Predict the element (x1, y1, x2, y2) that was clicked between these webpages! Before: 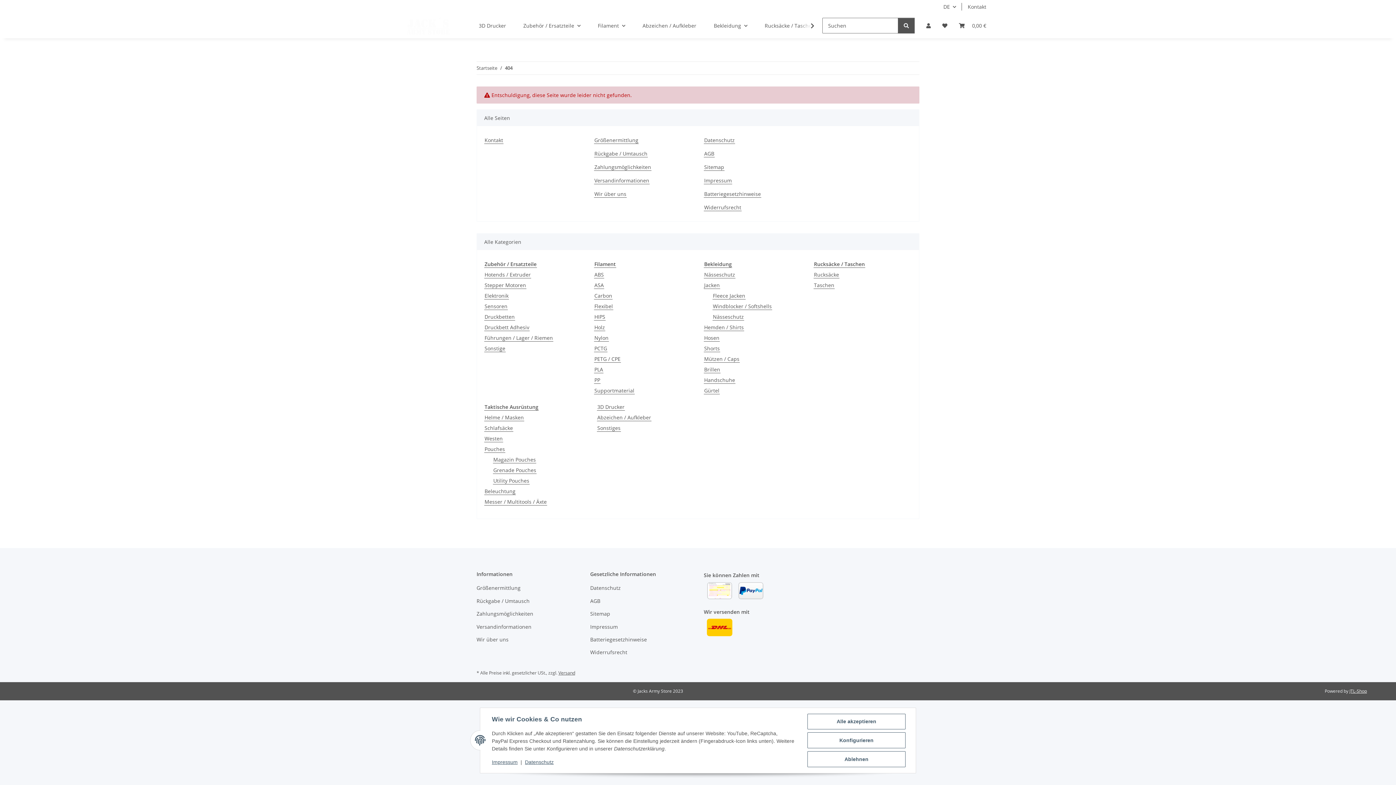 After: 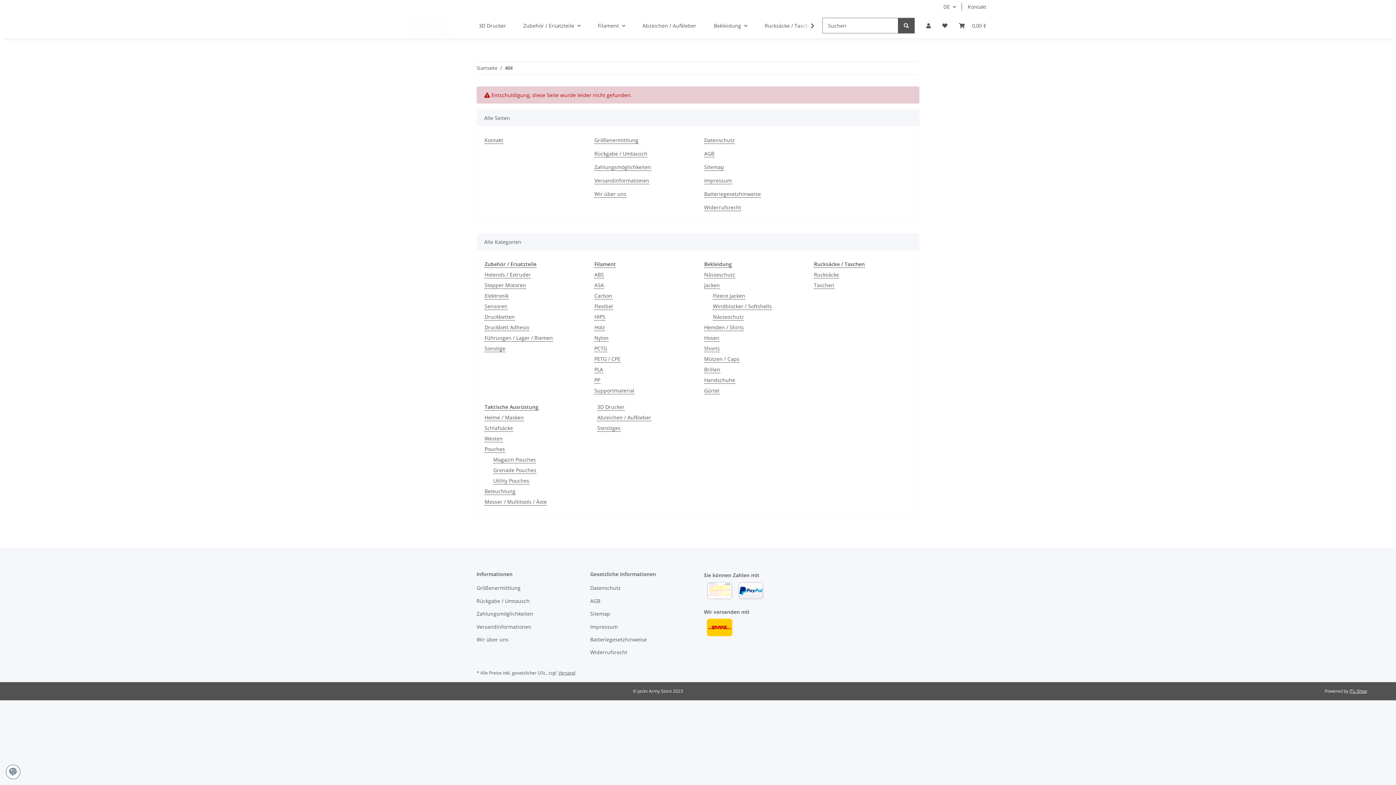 Action: label: Alle akzeptieren bbox: (807, 714, 905, 729)